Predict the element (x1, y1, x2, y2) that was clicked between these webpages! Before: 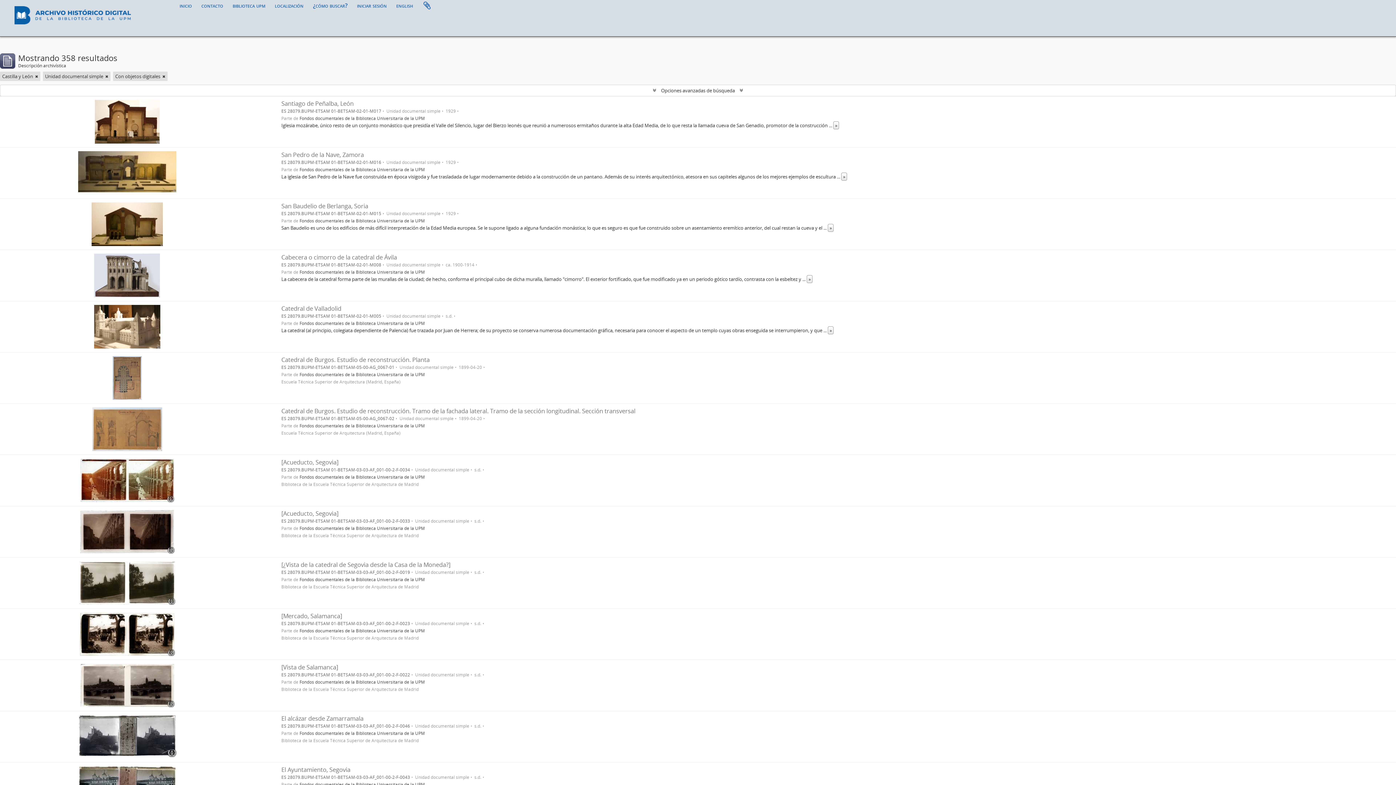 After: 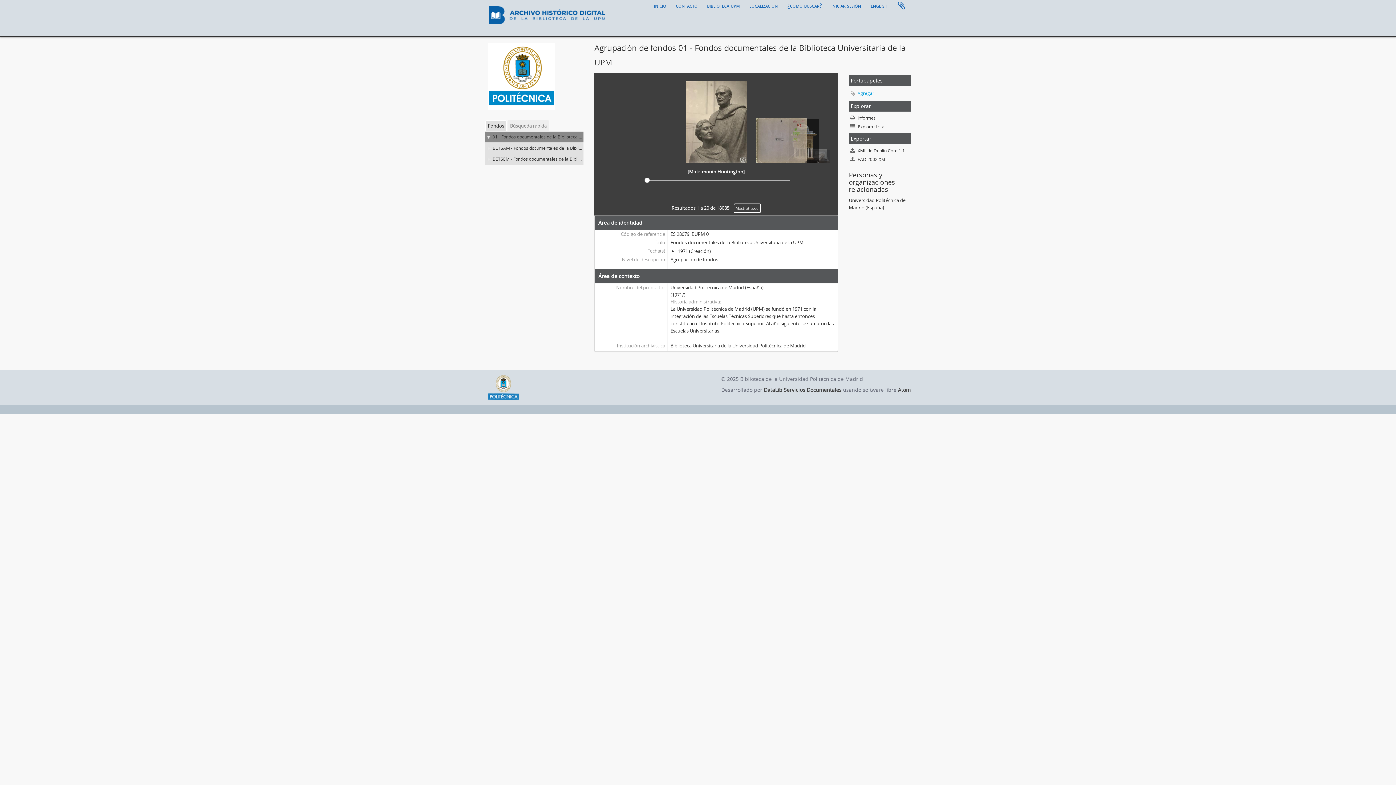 Action: bbox: (299, 217, 425, 223) label: Fondos documentales de la Biblioteca Universitaria de la UPM